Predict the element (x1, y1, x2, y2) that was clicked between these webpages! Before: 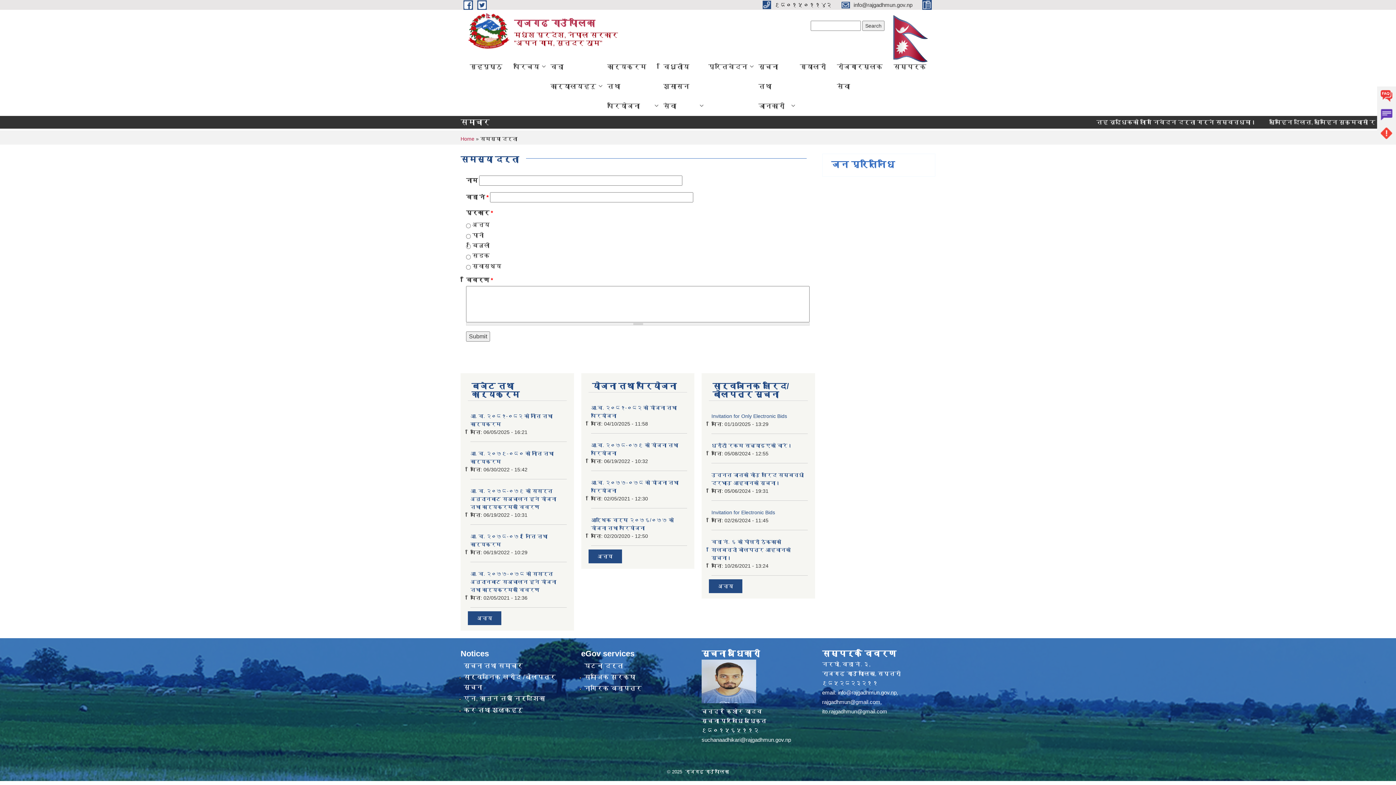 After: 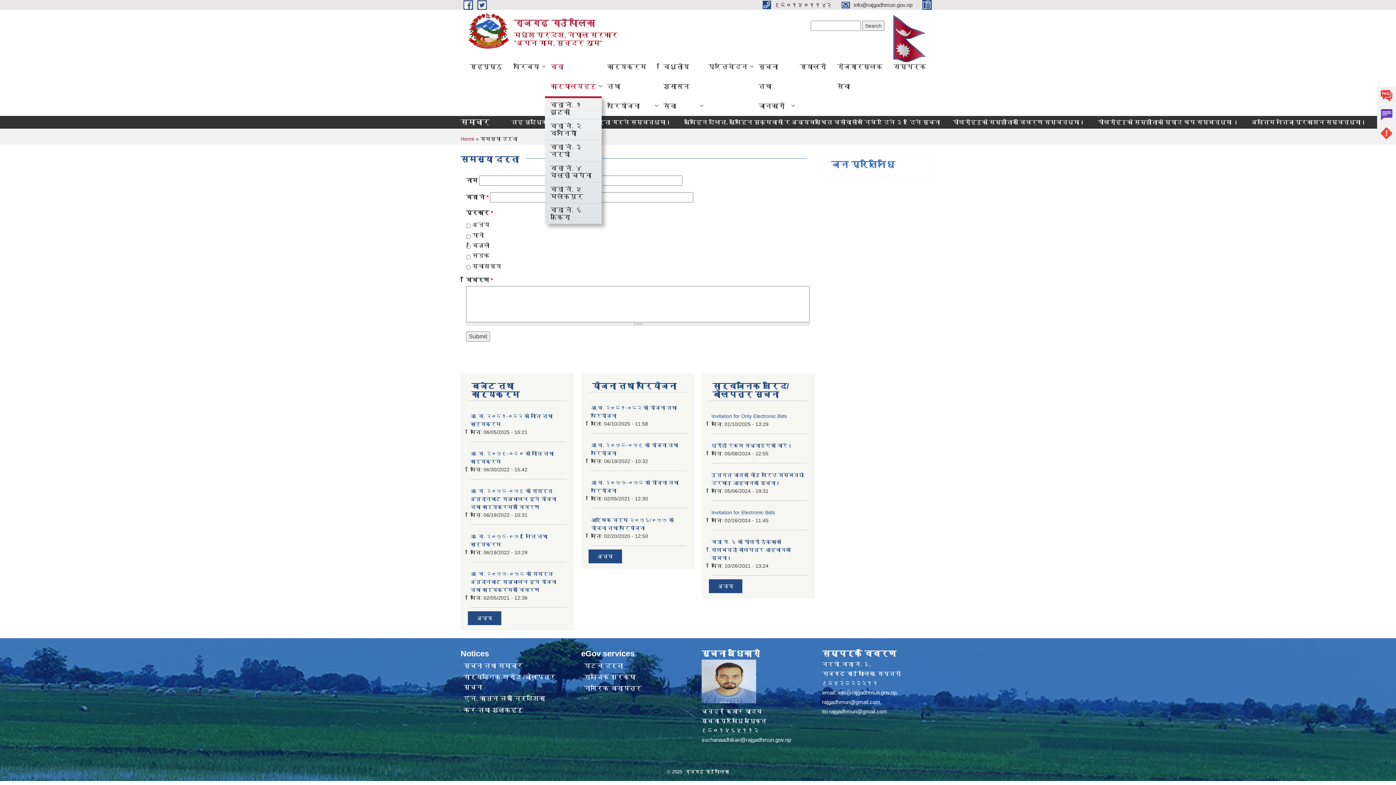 Action: bbox: (545, 56, 601, 96) label: वडा कार्यालयहरु